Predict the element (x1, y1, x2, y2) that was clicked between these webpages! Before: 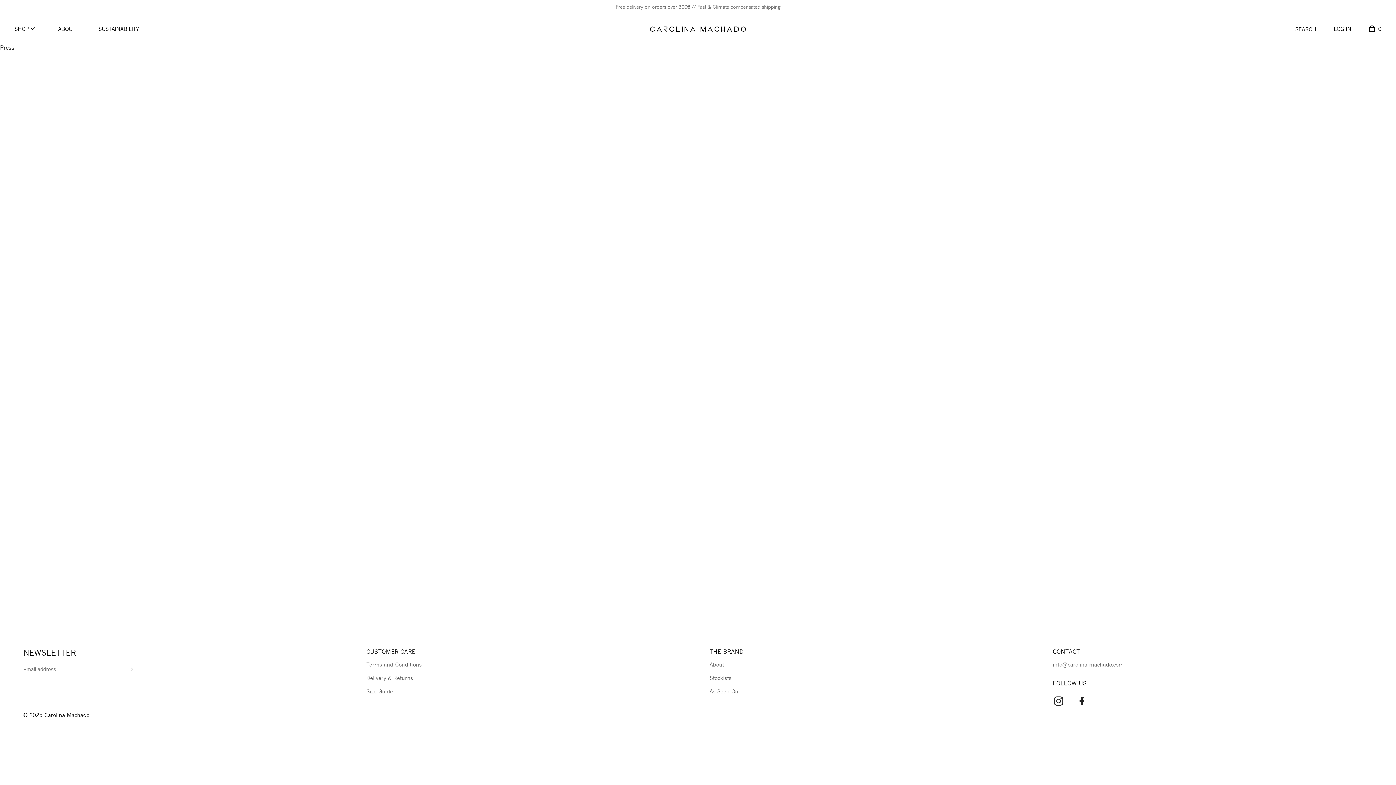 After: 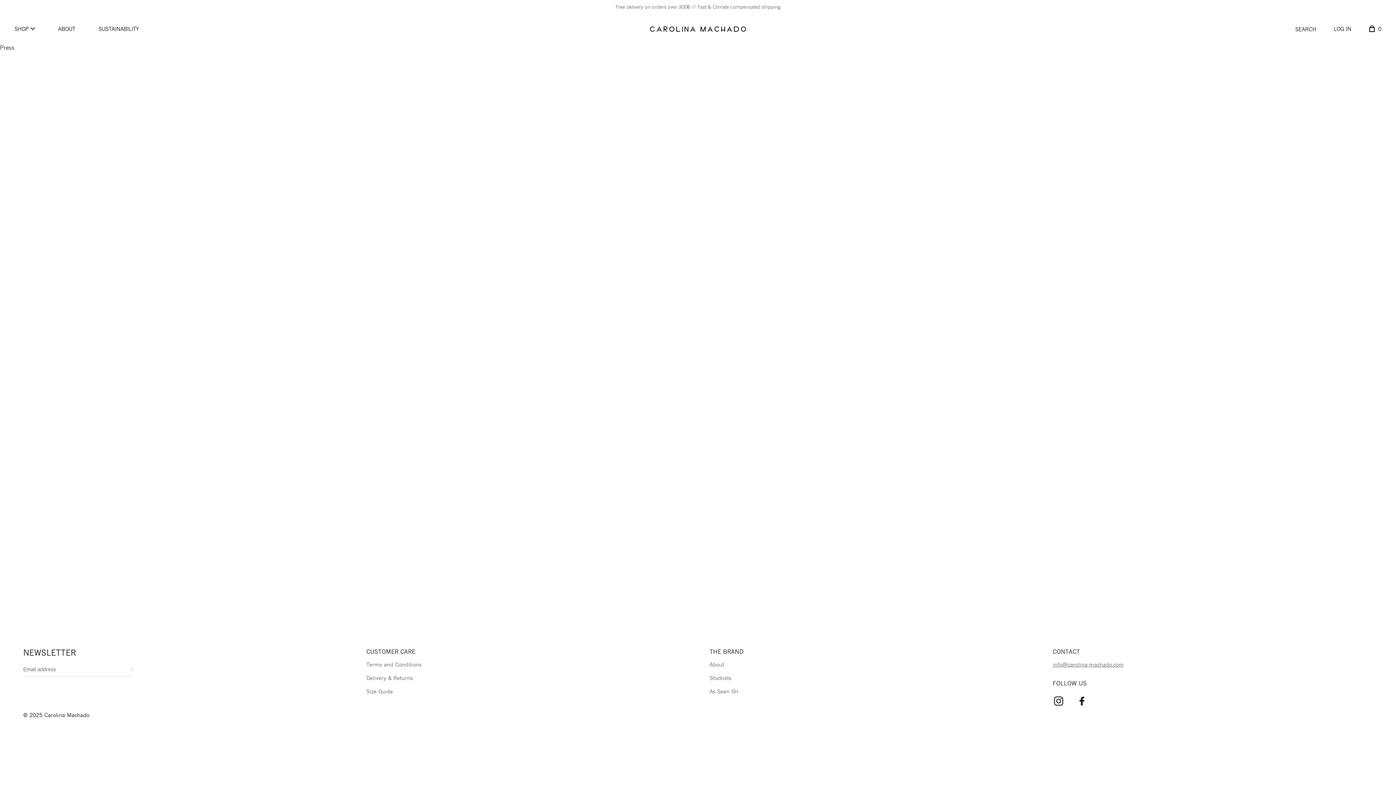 Action: label: info@carolina-machado.com bbox: (1053, 661, 1124, 668)